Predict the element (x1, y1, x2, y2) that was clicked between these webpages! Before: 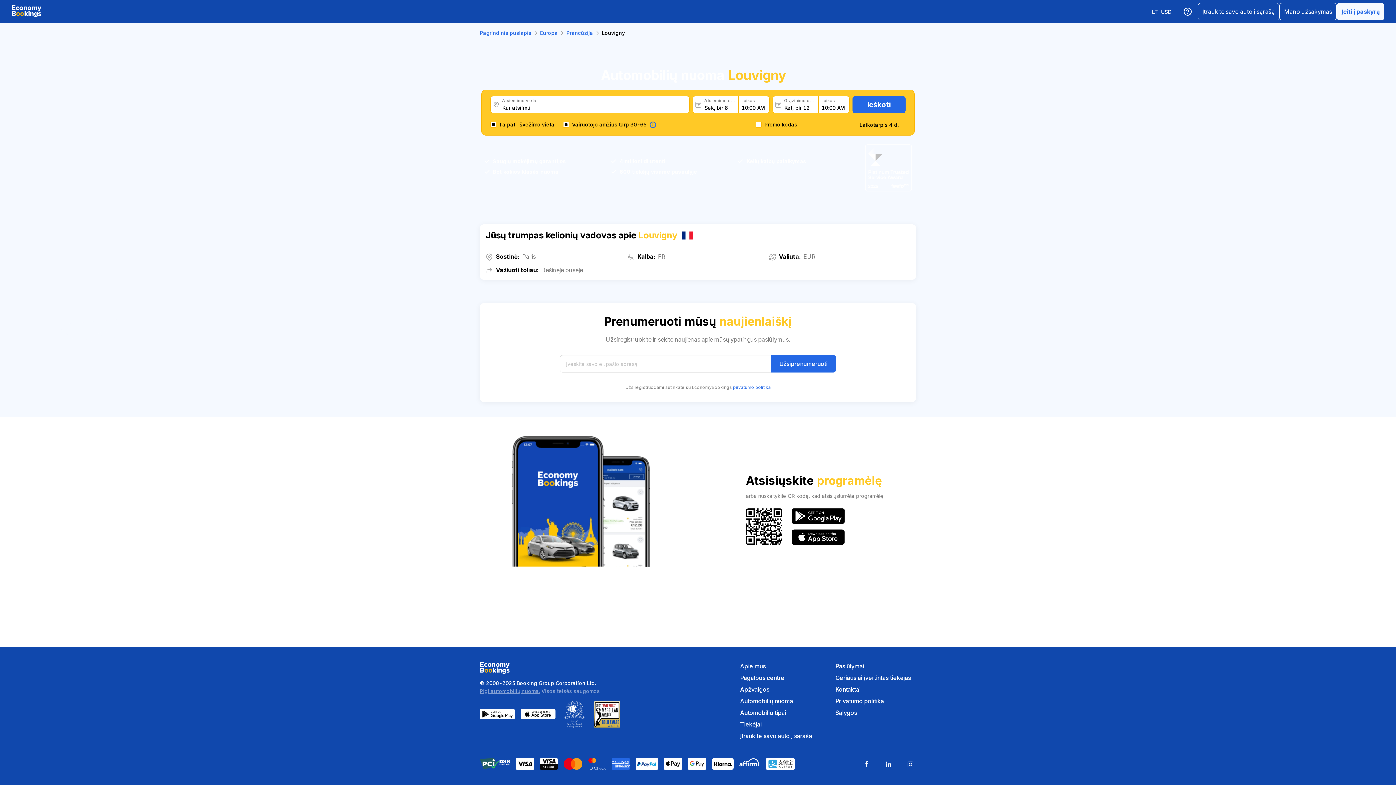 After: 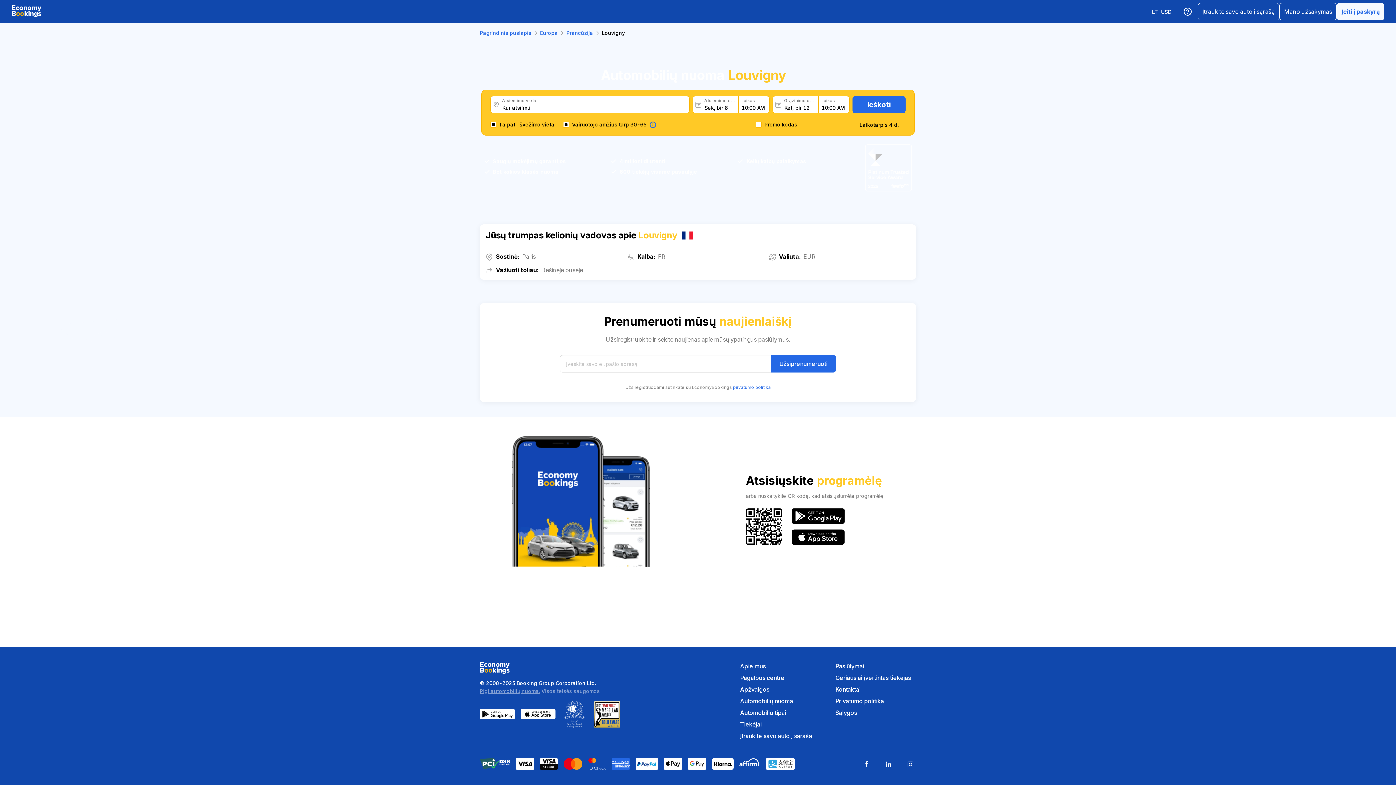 Action: bbox: (480, 709, 514, 720)